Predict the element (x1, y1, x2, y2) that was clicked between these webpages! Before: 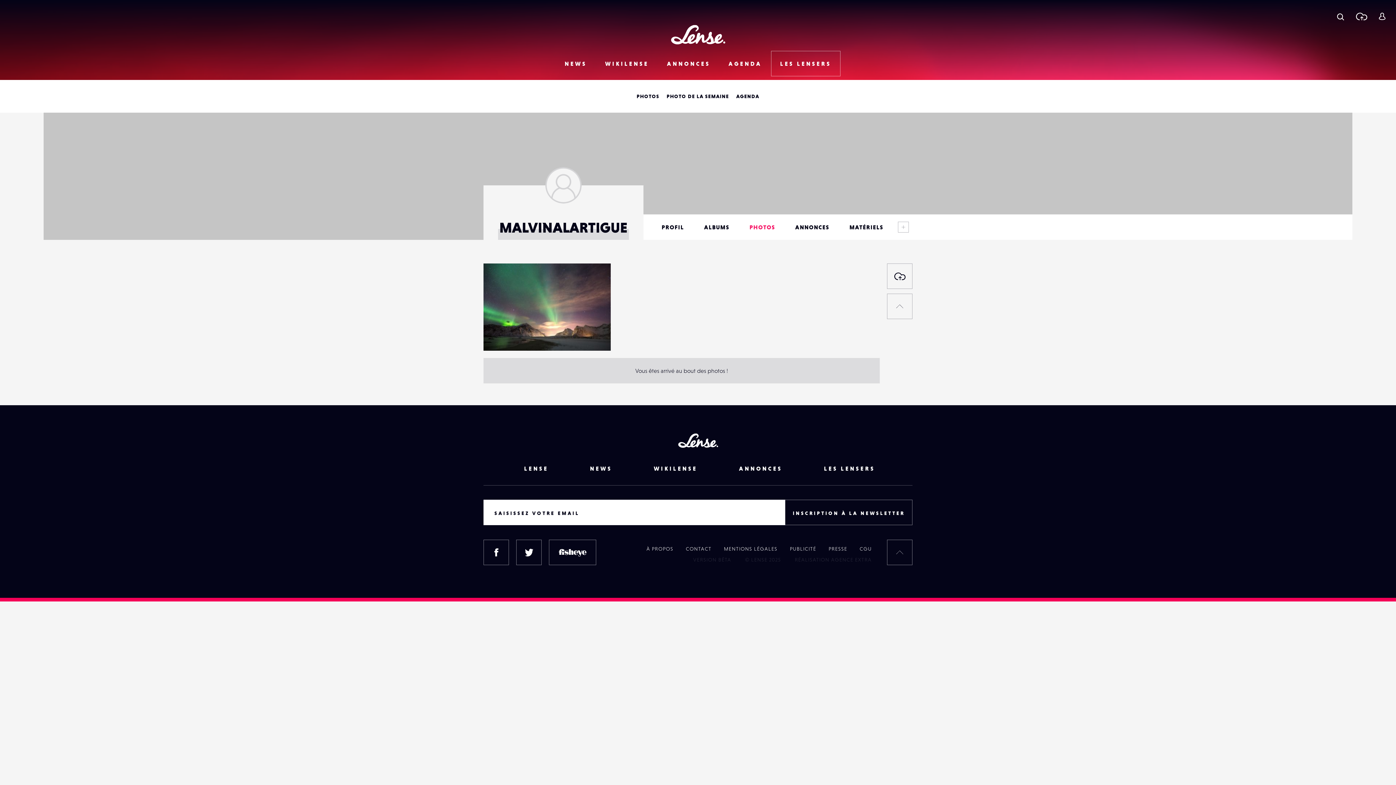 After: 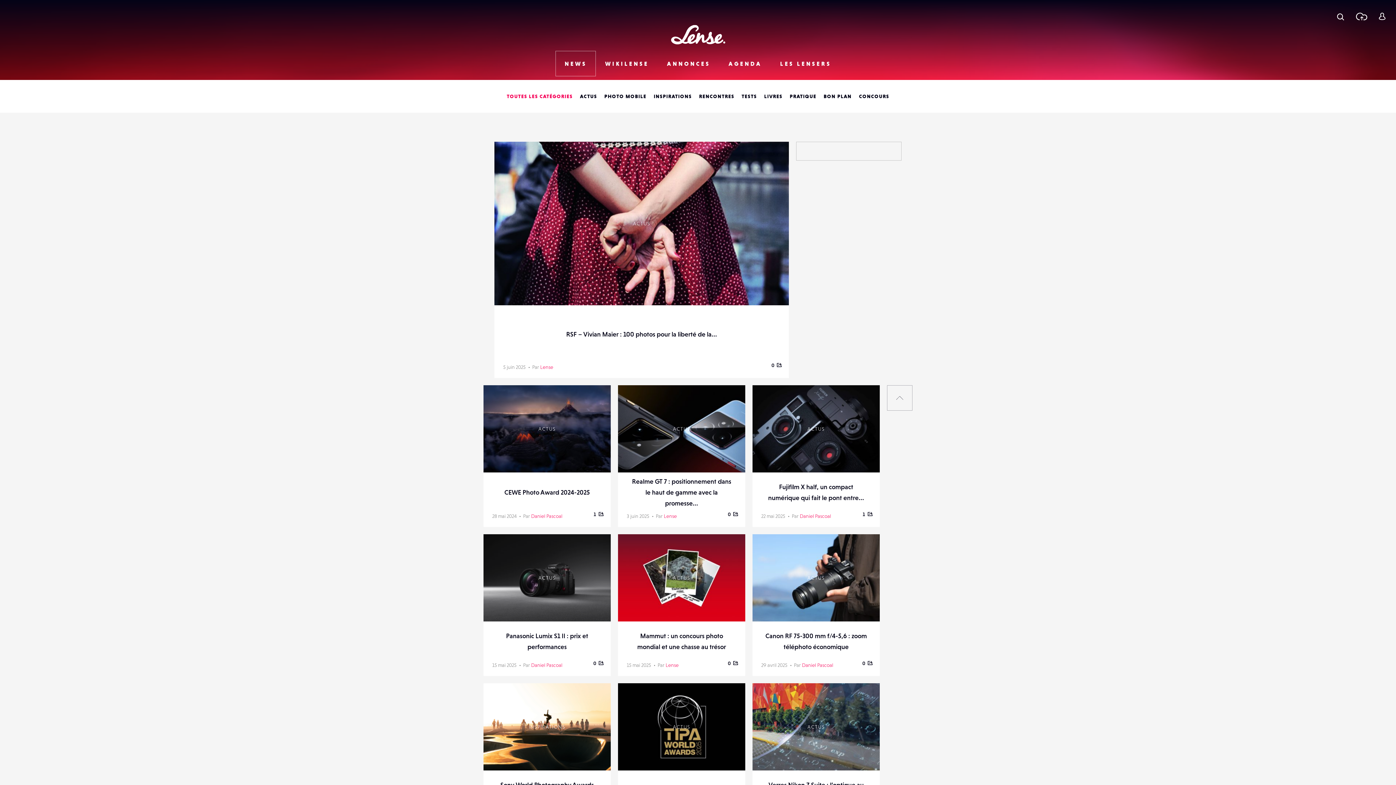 Action: bbox: (575, 456, 624, 481) label: NEWS